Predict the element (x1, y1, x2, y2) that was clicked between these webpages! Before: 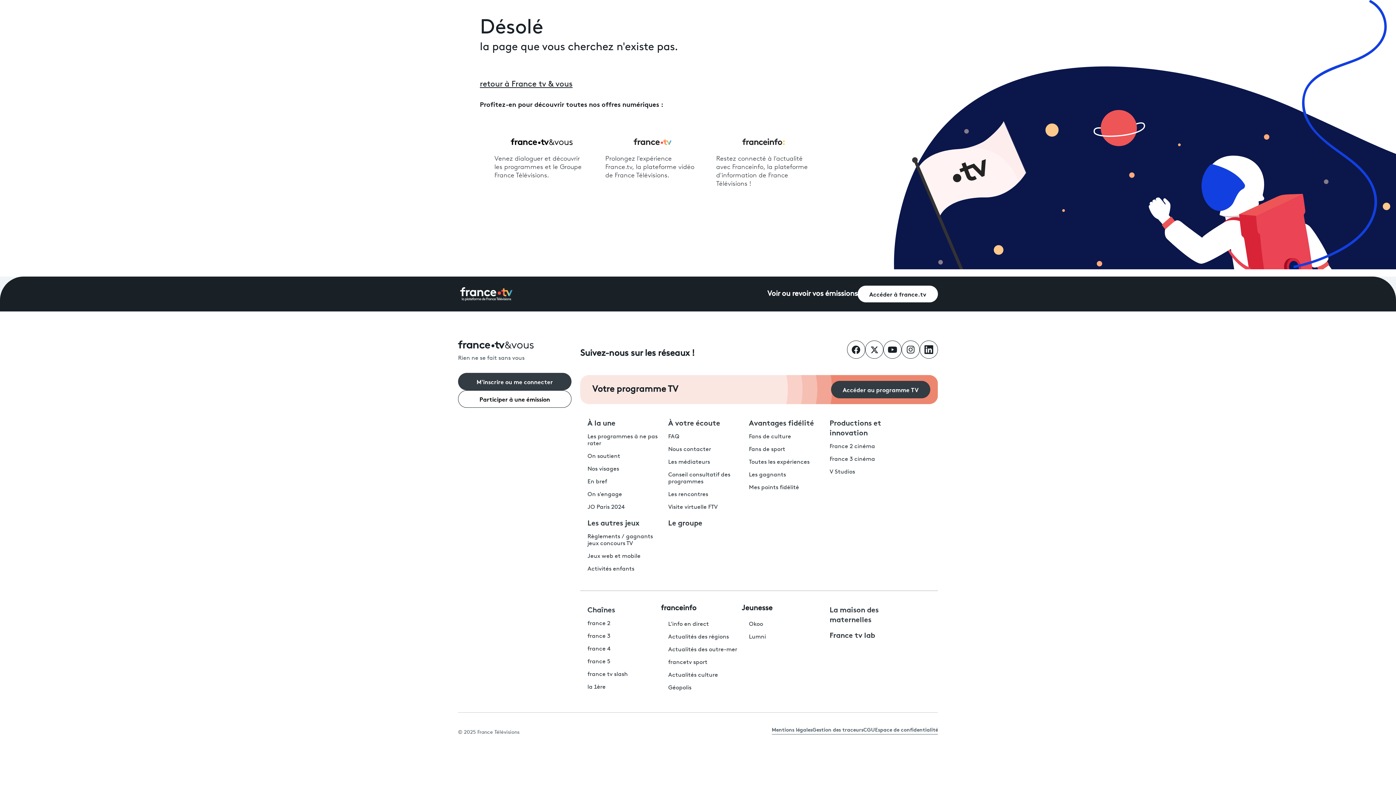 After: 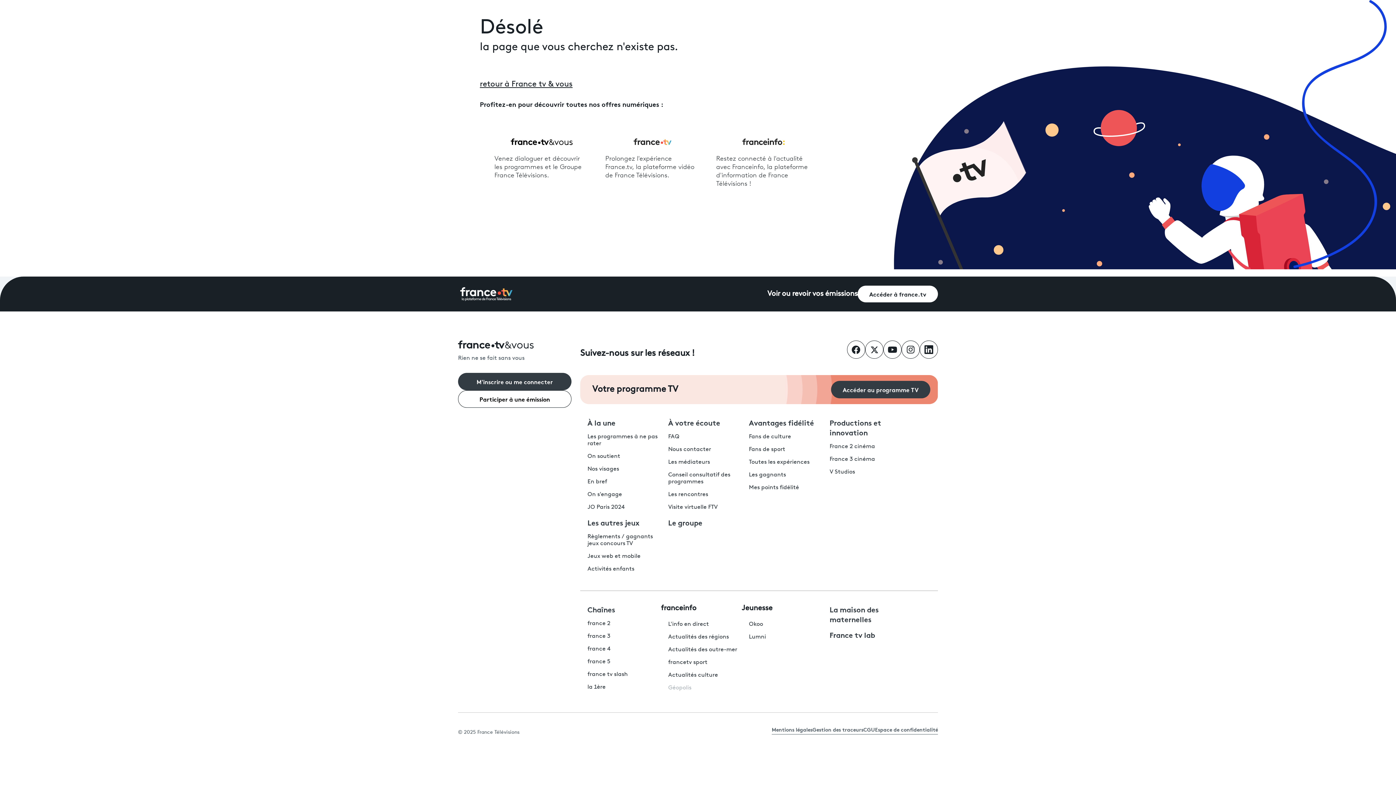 Action: label: Géopolis bbox: (668, 685, 691, 691)